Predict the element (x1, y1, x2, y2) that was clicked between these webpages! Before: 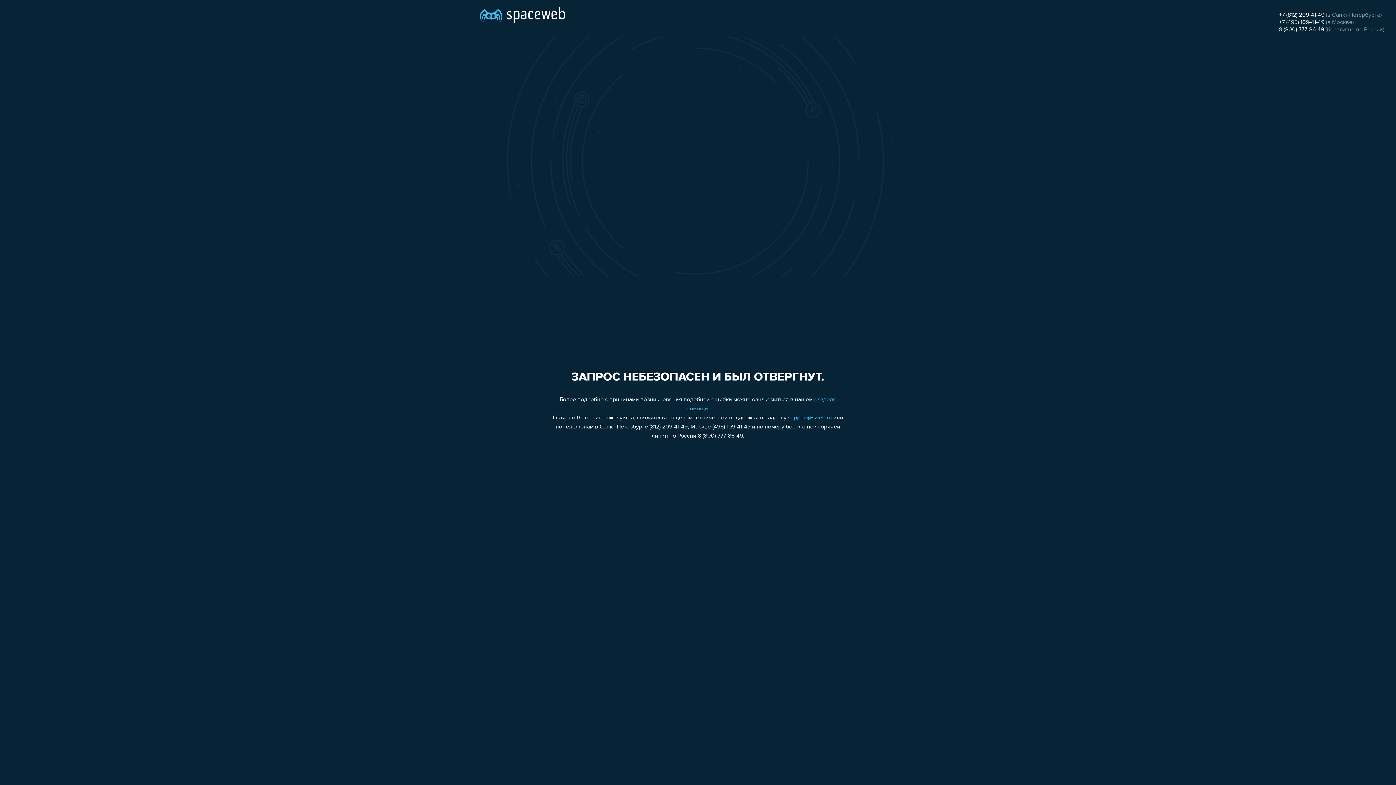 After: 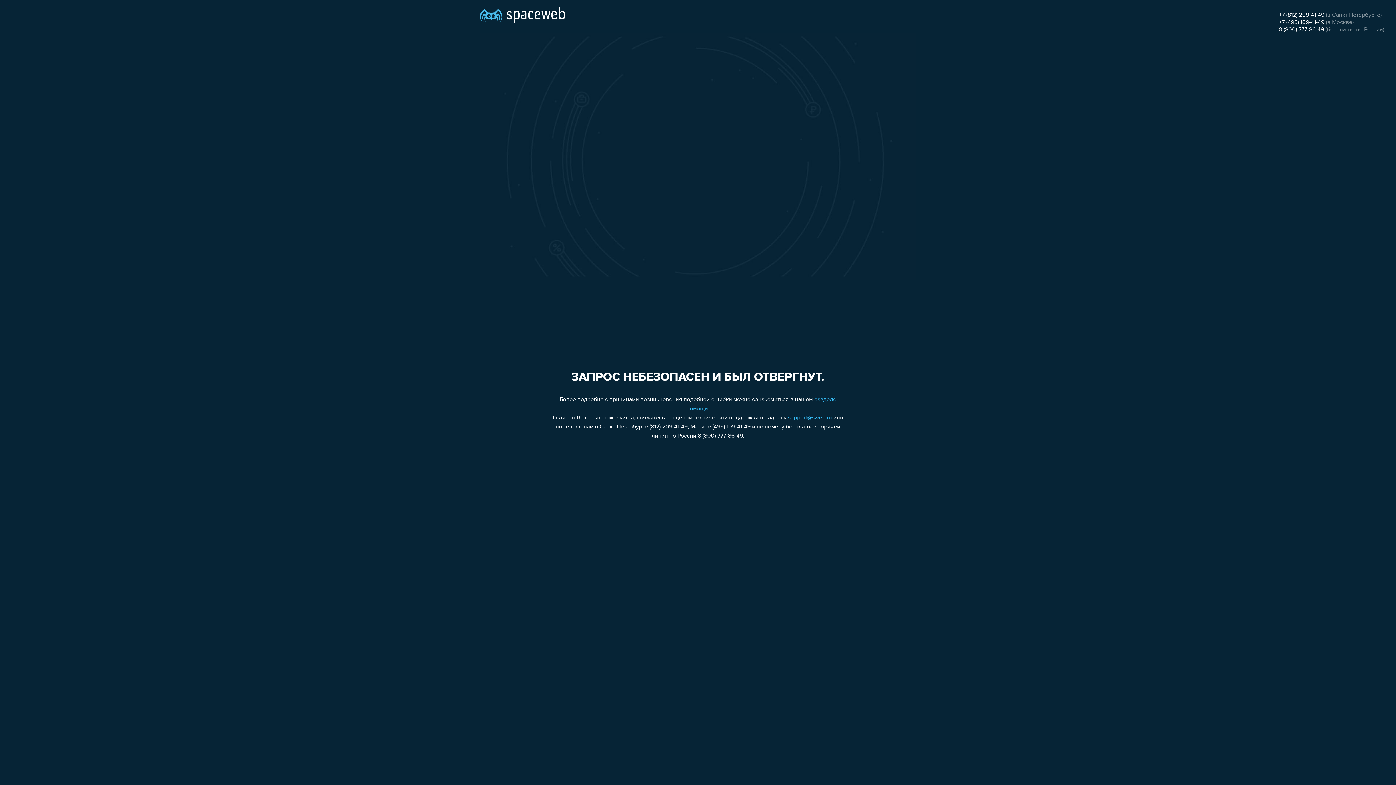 Action: bbox: (1279, 12, 1324, 18) label: +7 (812) 209-41-49